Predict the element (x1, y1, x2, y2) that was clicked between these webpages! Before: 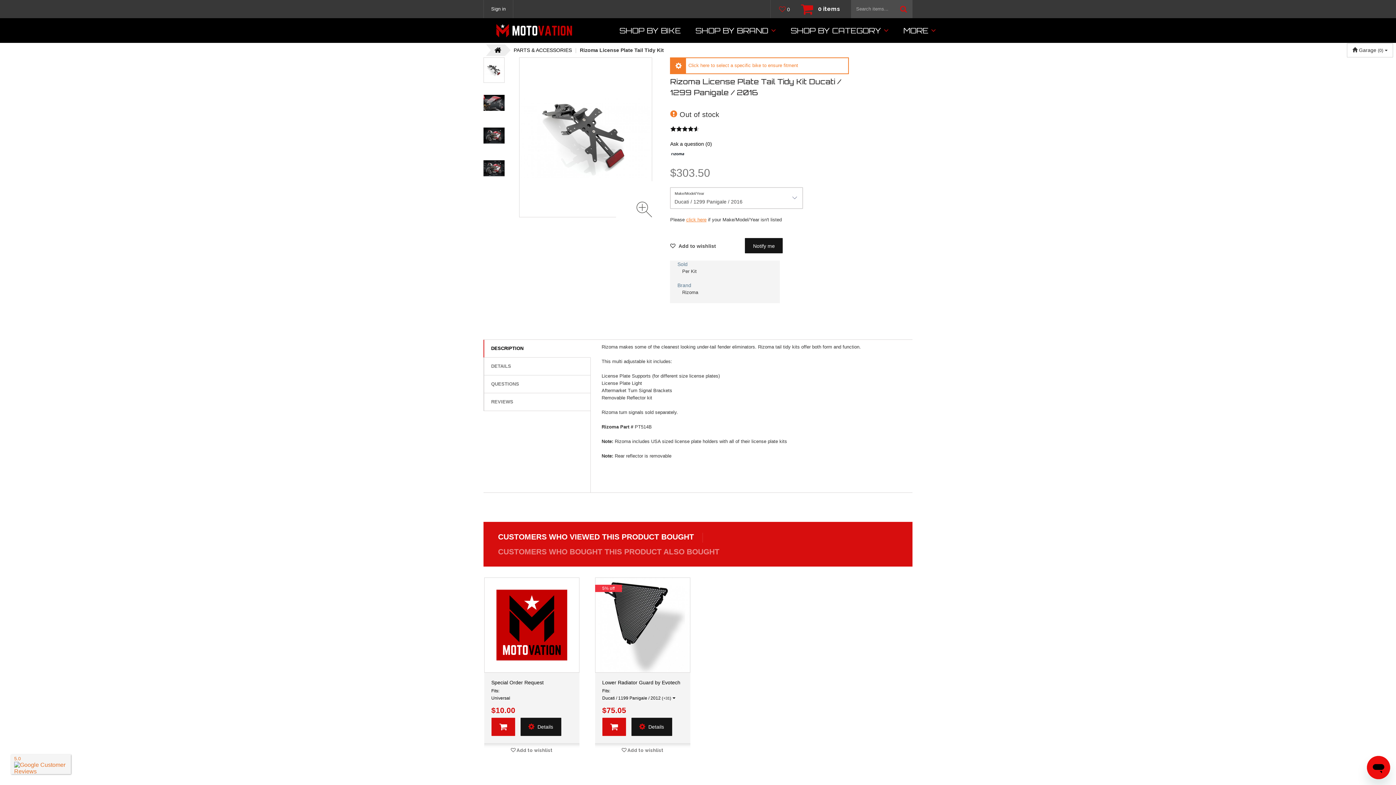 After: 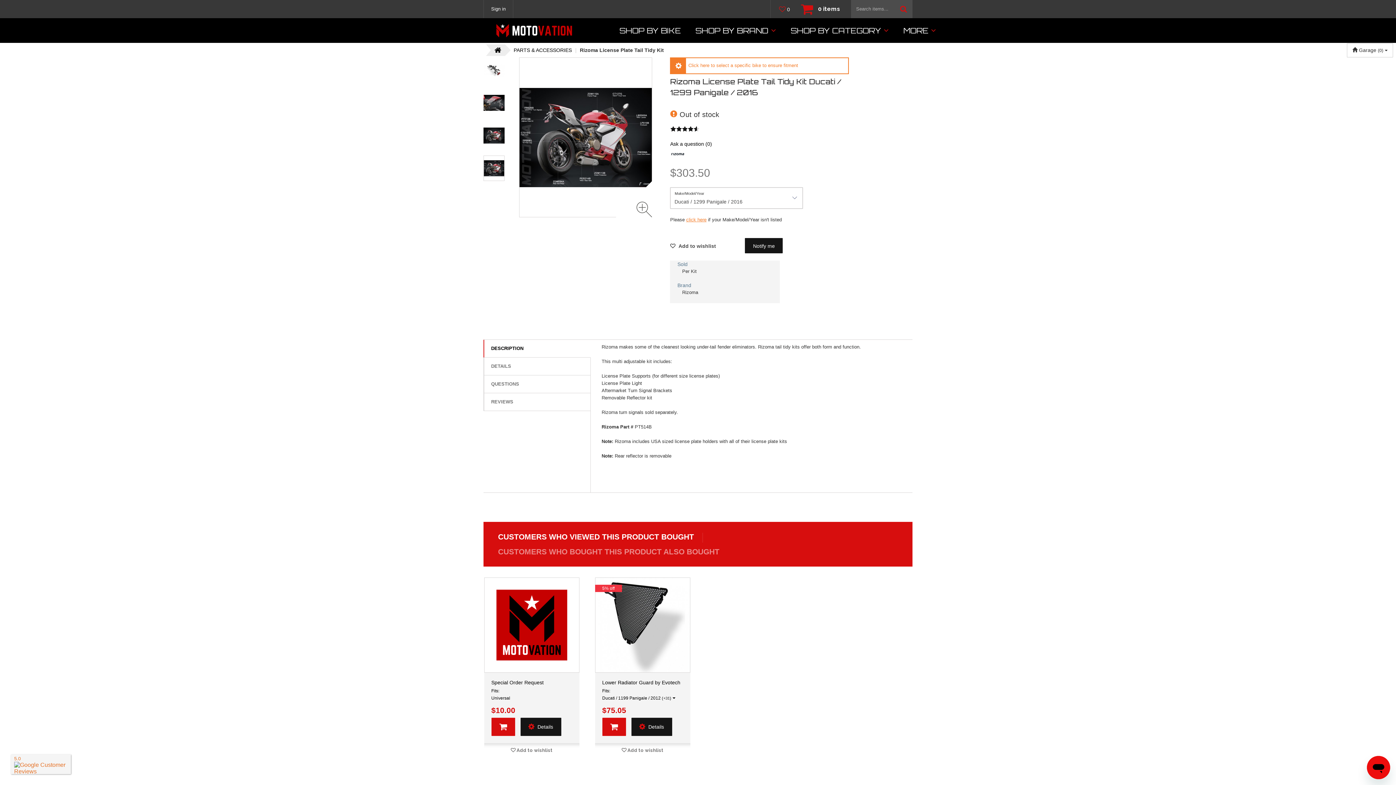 Action: bbox: (484, 156, 504, 180)